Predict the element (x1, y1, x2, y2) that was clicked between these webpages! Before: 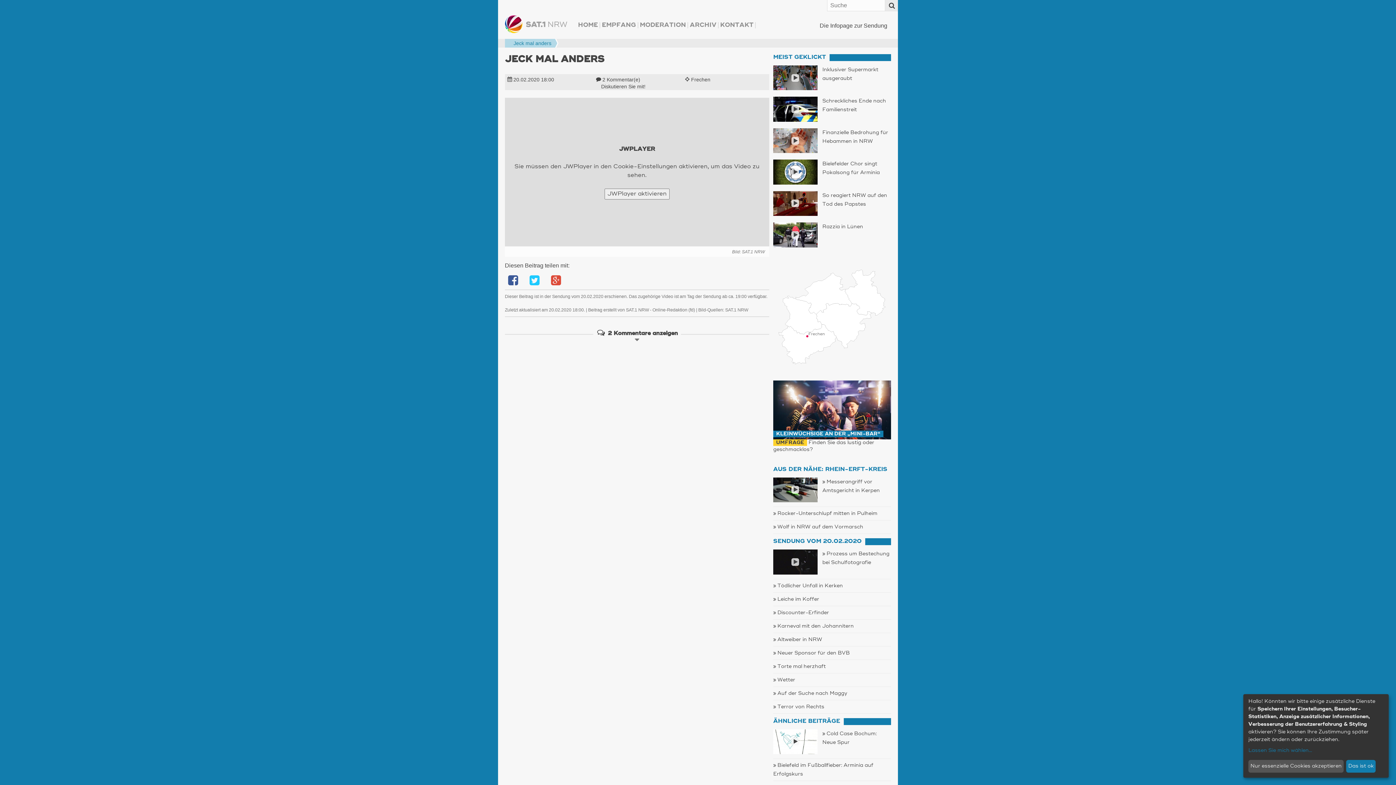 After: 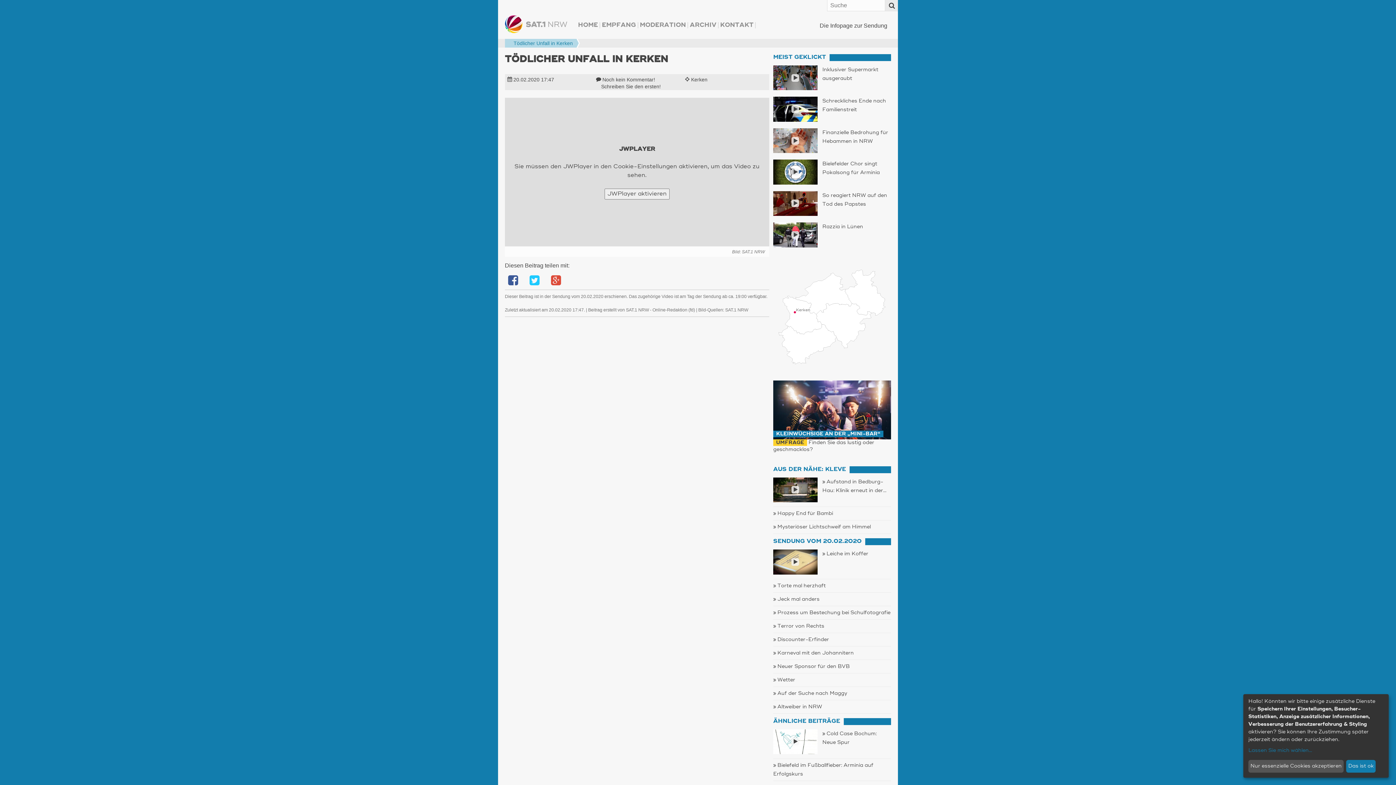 Action: label: Tödlicher Unfall in Kerken bbox: (773, 583, 843, 588)